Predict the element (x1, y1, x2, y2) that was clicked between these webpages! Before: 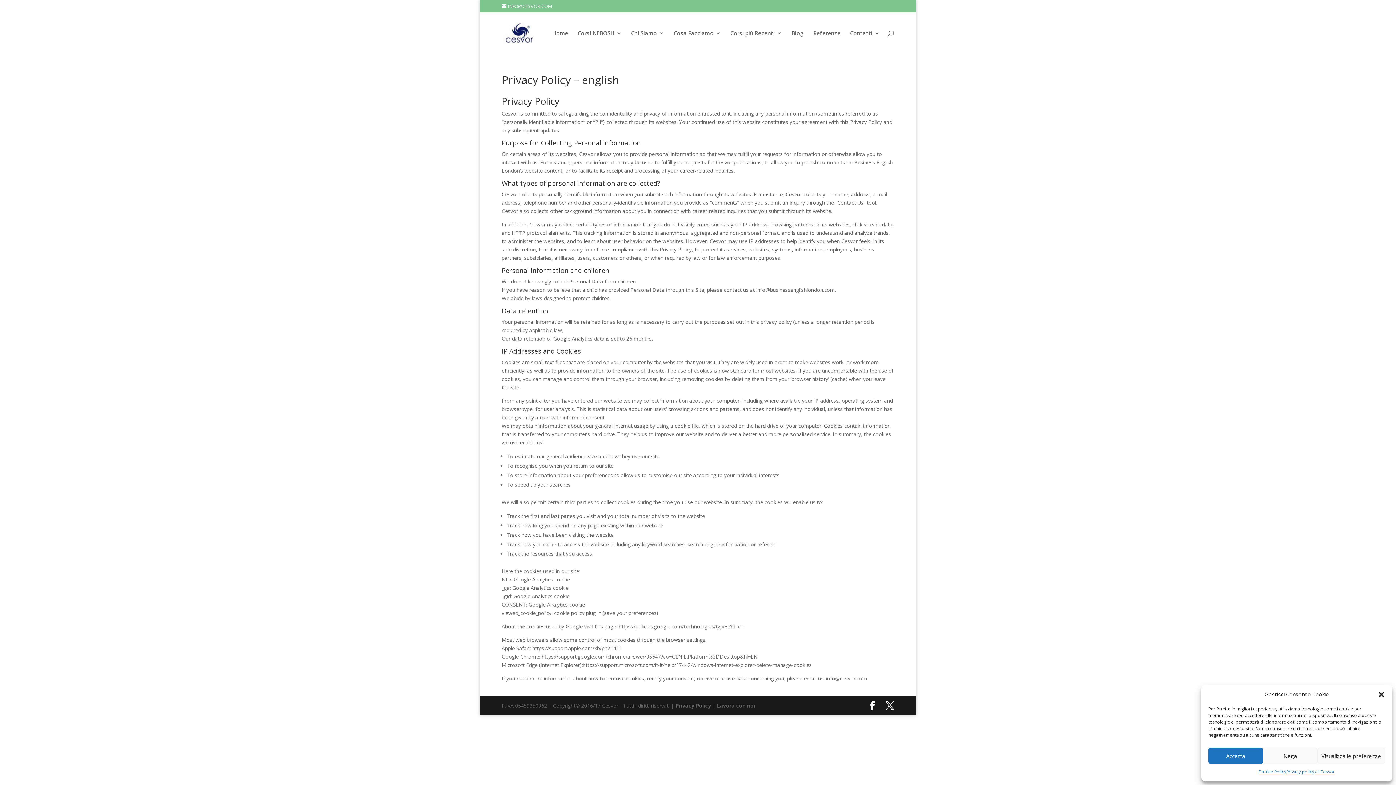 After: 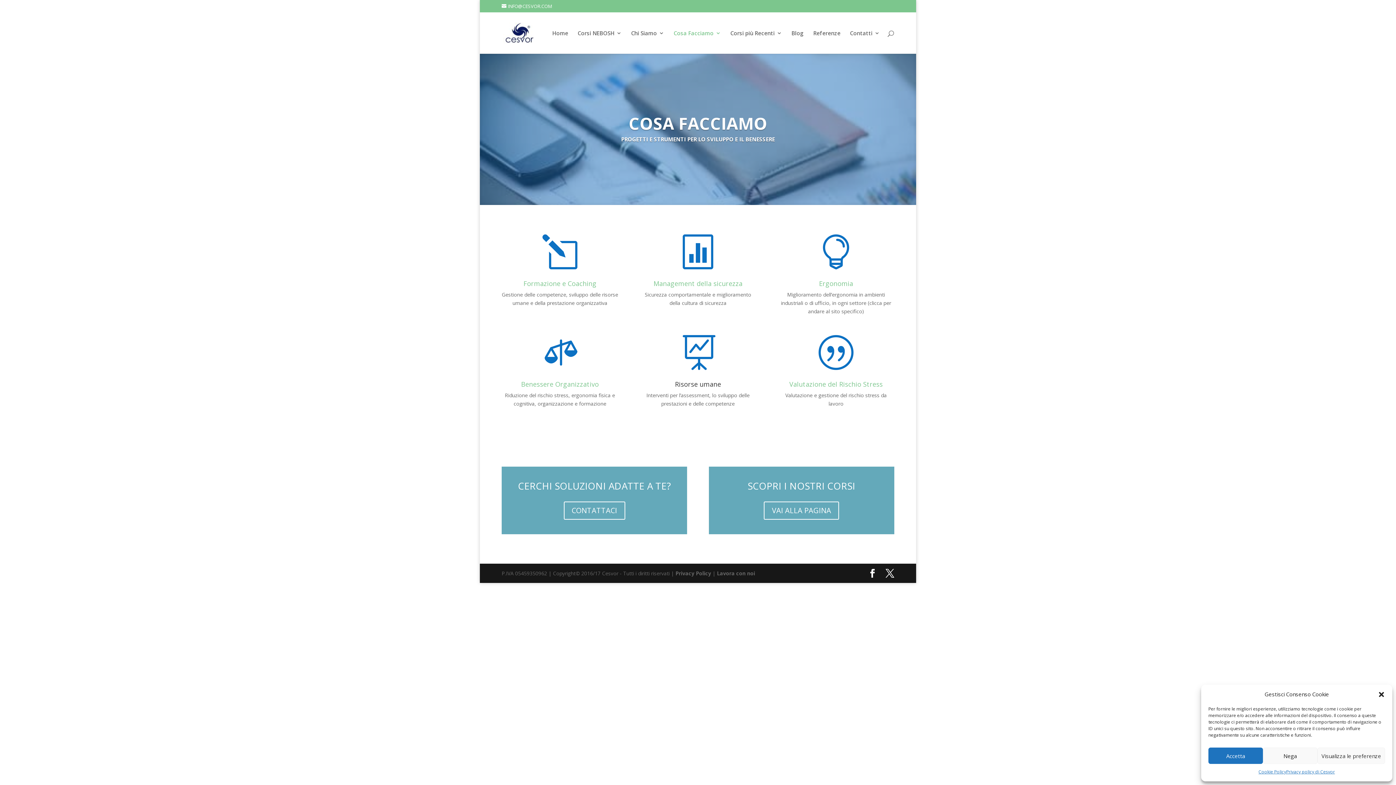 Action: label: Cosa Facciamo bbox: (673, 30, 721, 53)